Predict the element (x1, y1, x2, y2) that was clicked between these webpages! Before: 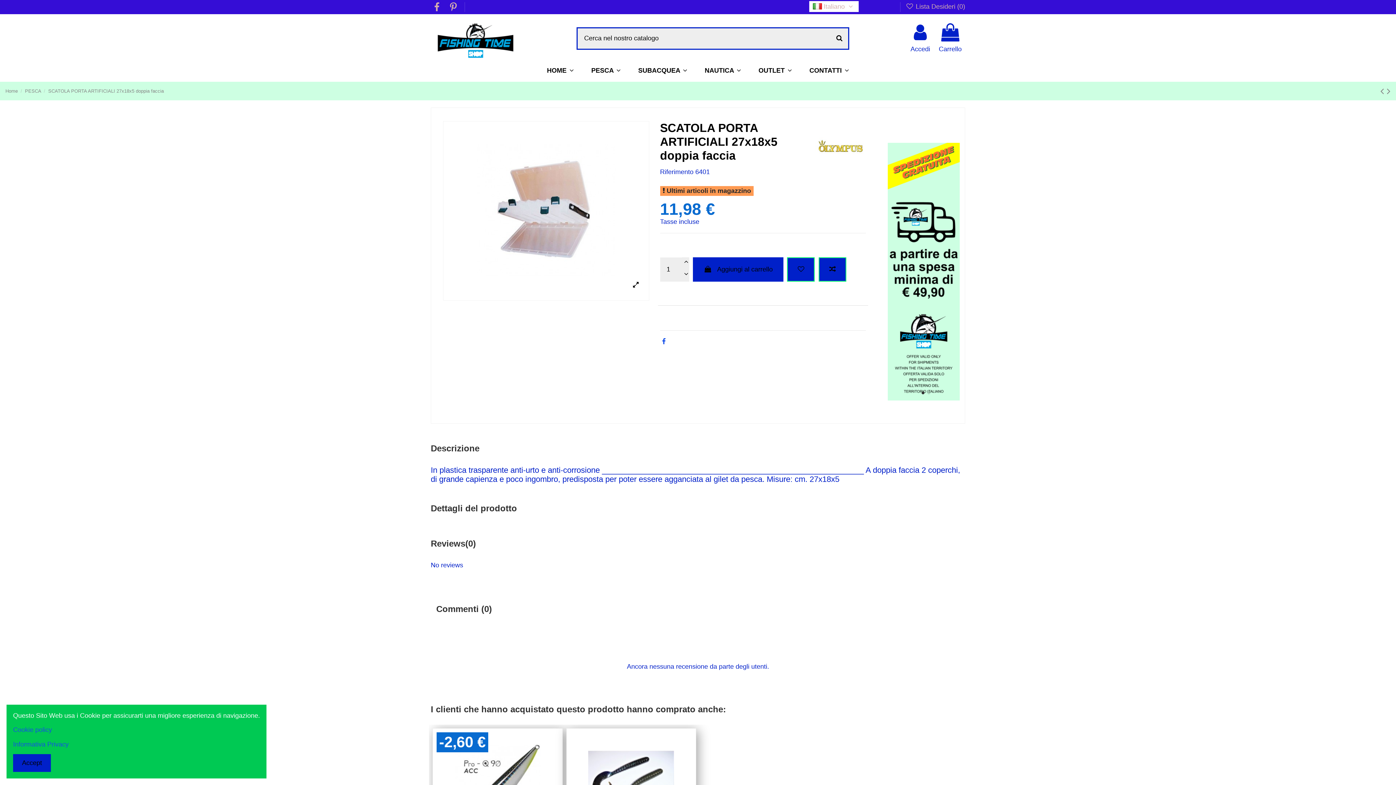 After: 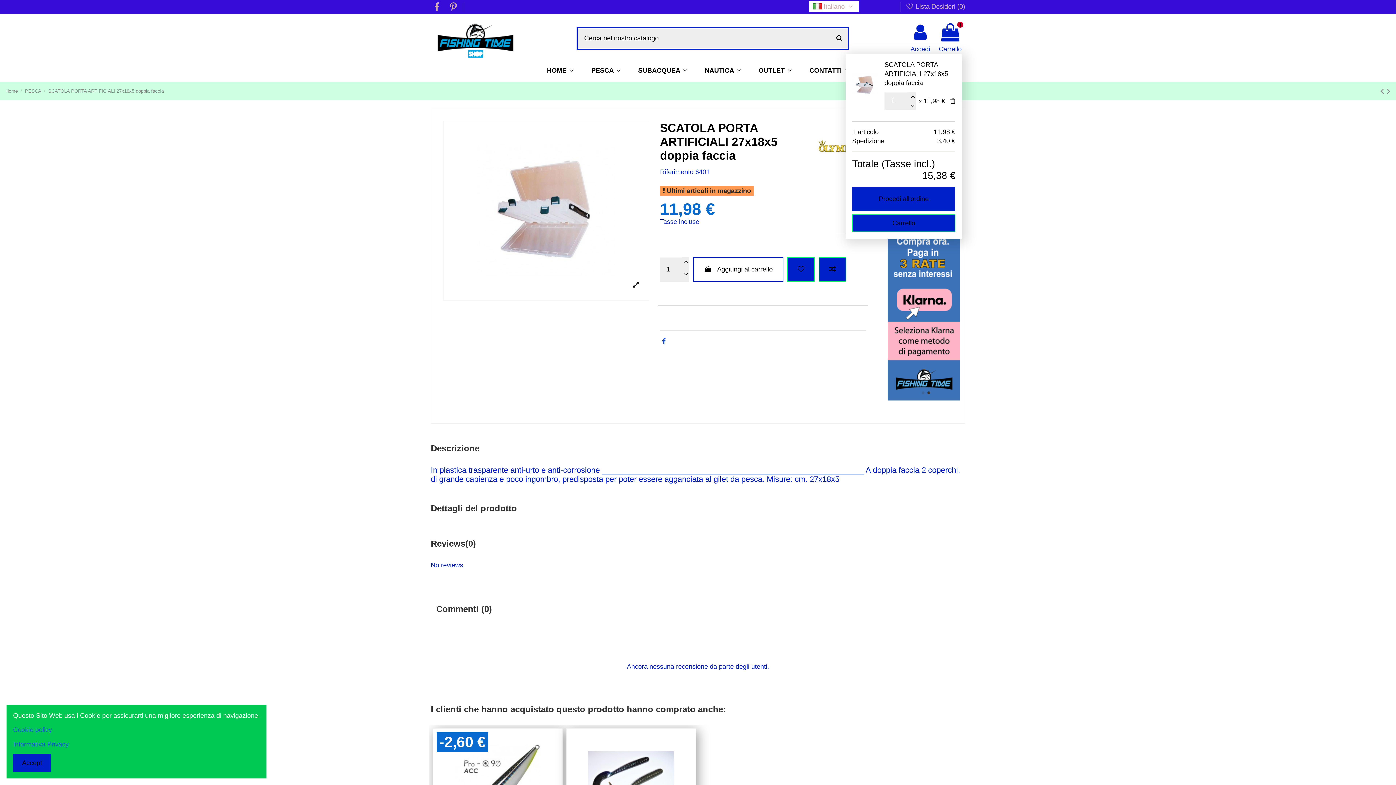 Action: bbox: (693, 257, 783, 281) label:  Aggiungi al carrello